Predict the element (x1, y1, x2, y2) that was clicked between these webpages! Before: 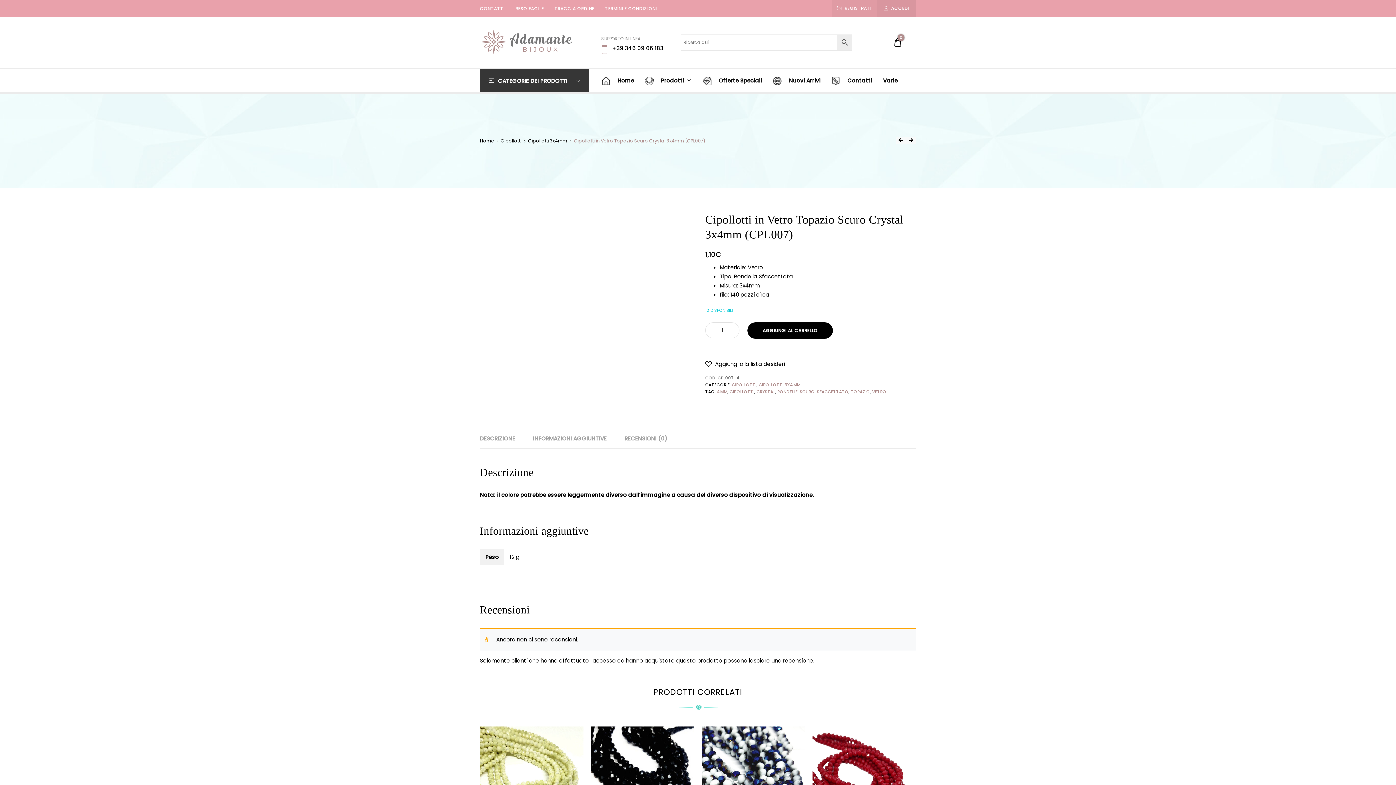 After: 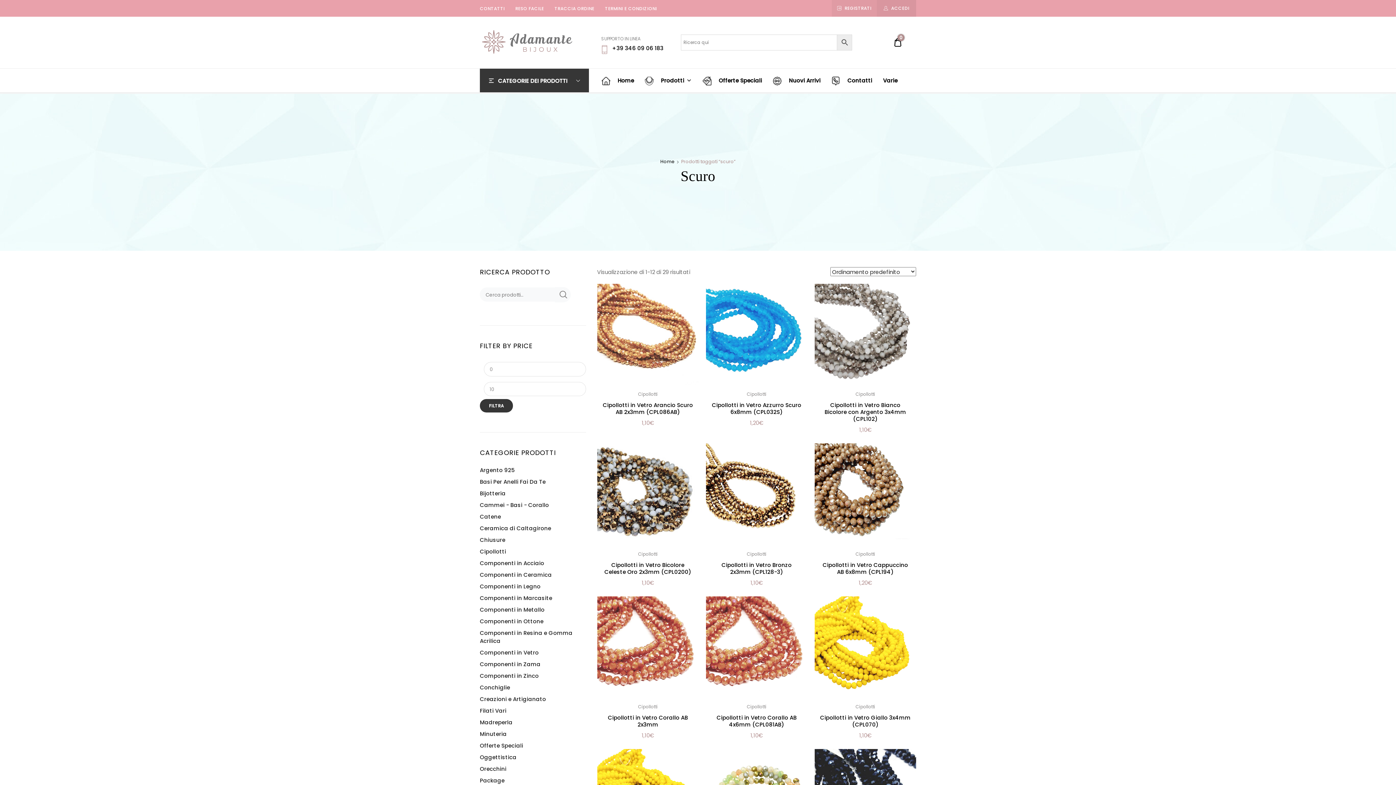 Action: bbox: (800, 388, 814, 394) label: SCURO